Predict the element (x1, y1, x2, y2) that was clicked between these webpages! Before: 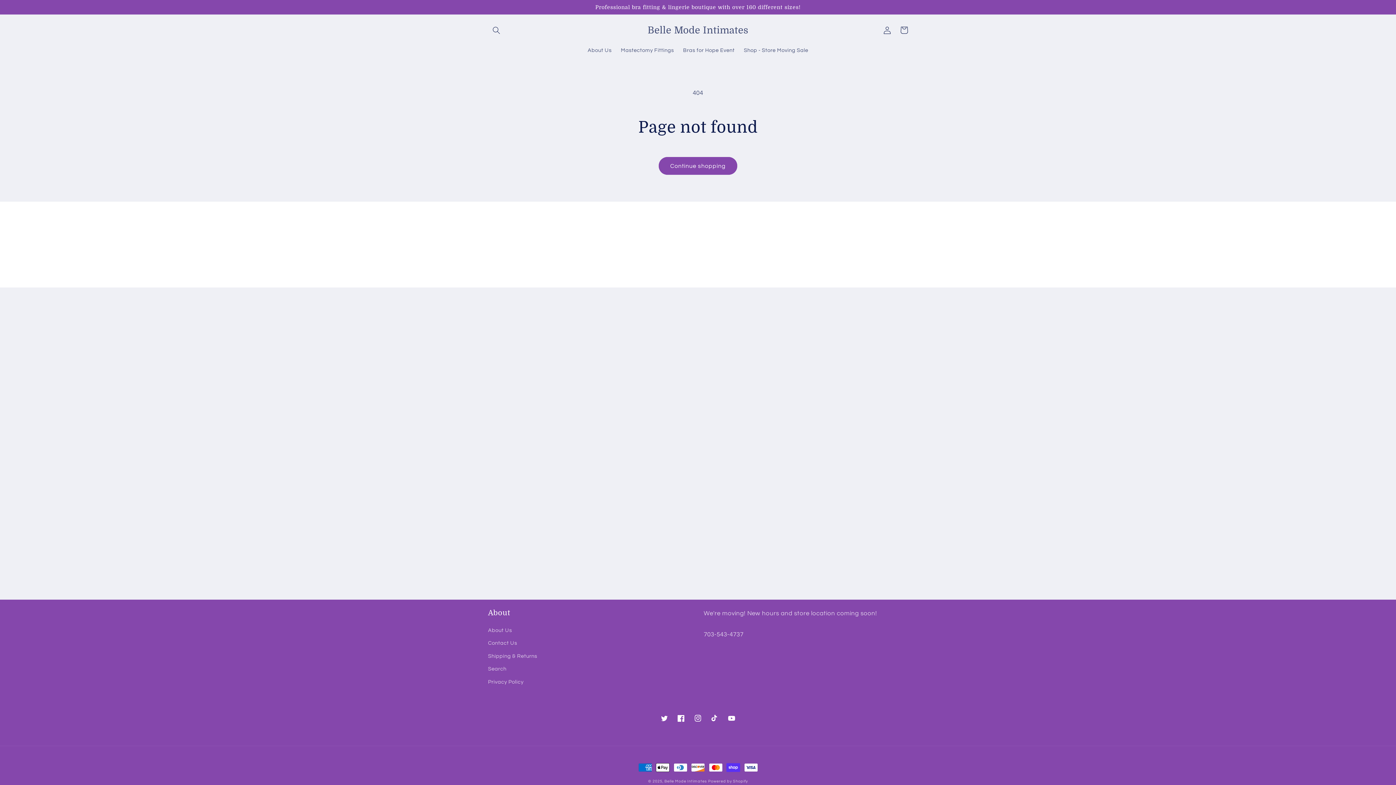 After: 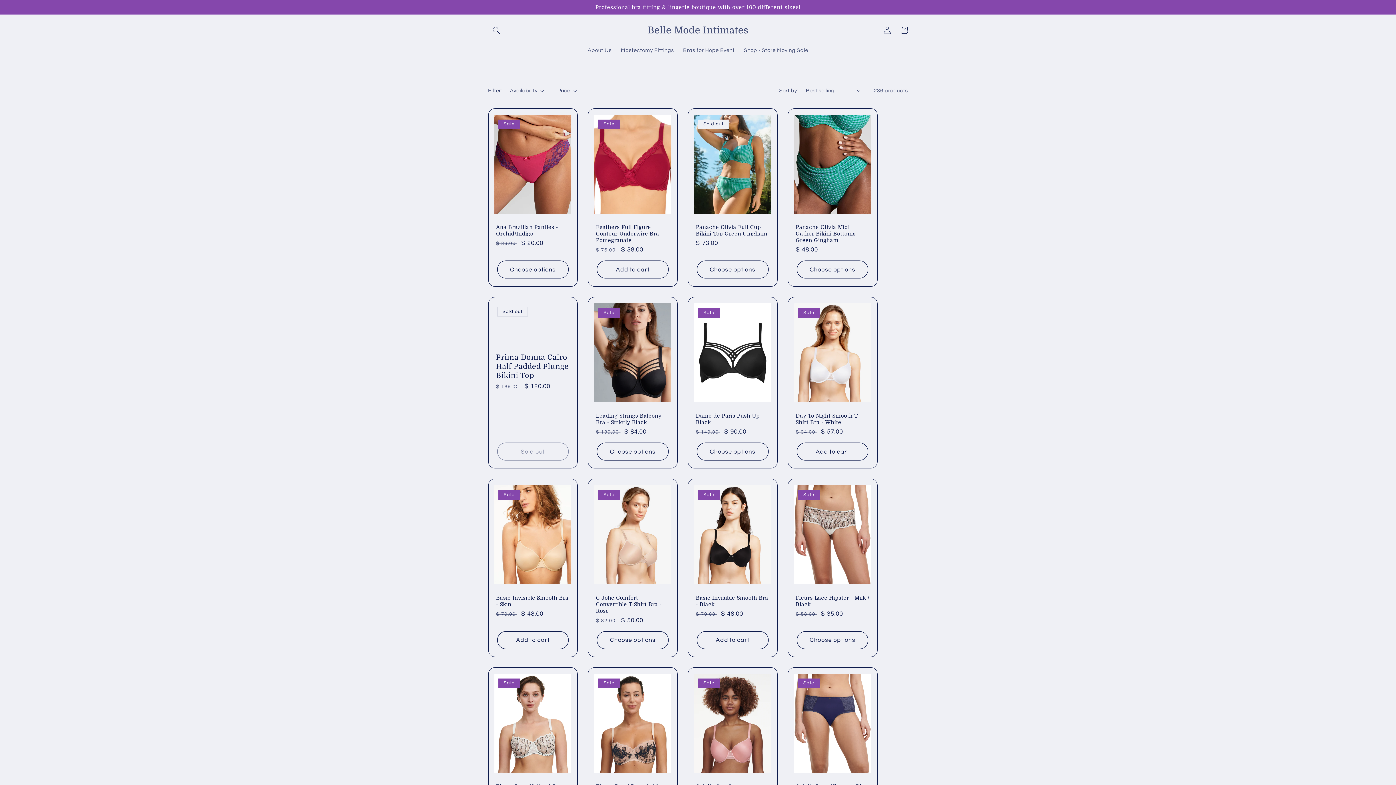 Action: label: Continue shopping bbox: (658, 157, 737, 174)